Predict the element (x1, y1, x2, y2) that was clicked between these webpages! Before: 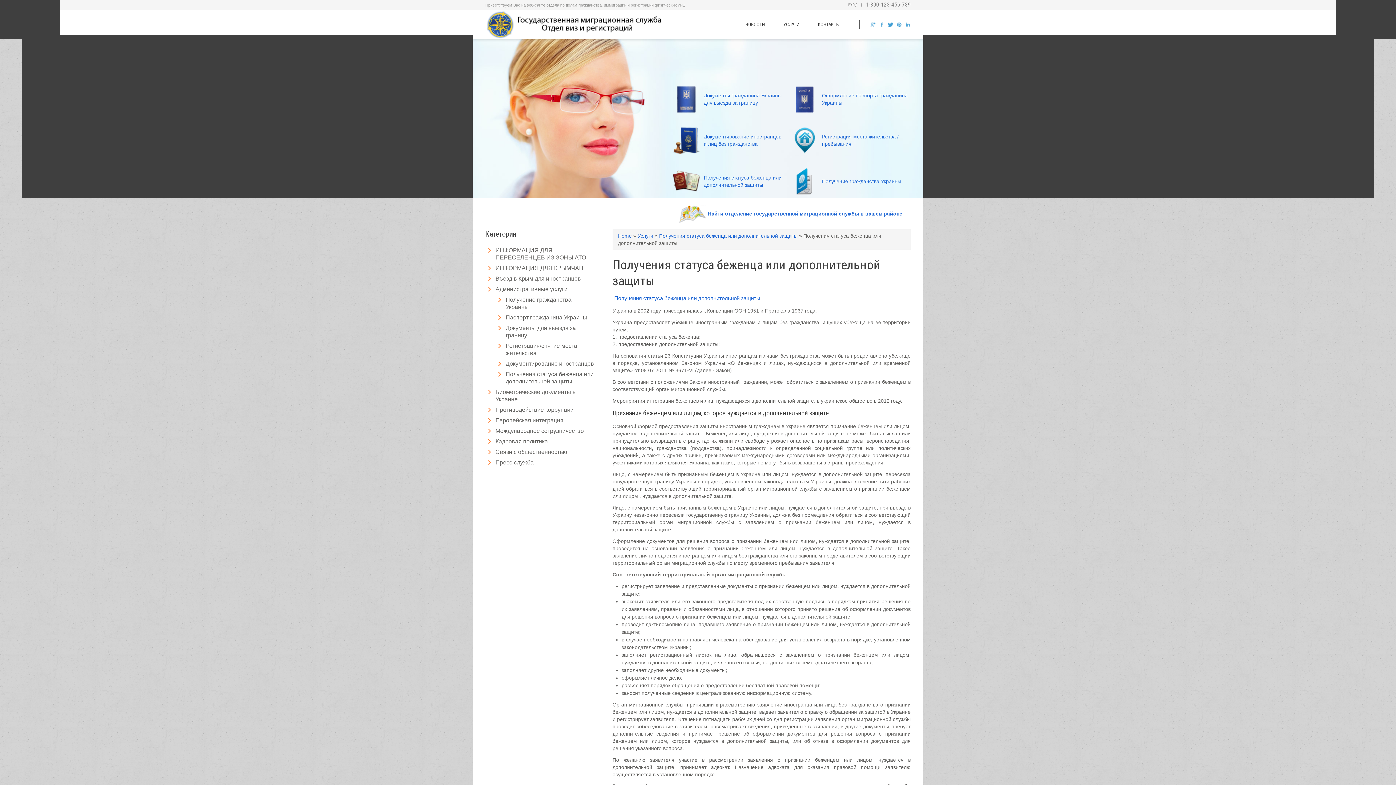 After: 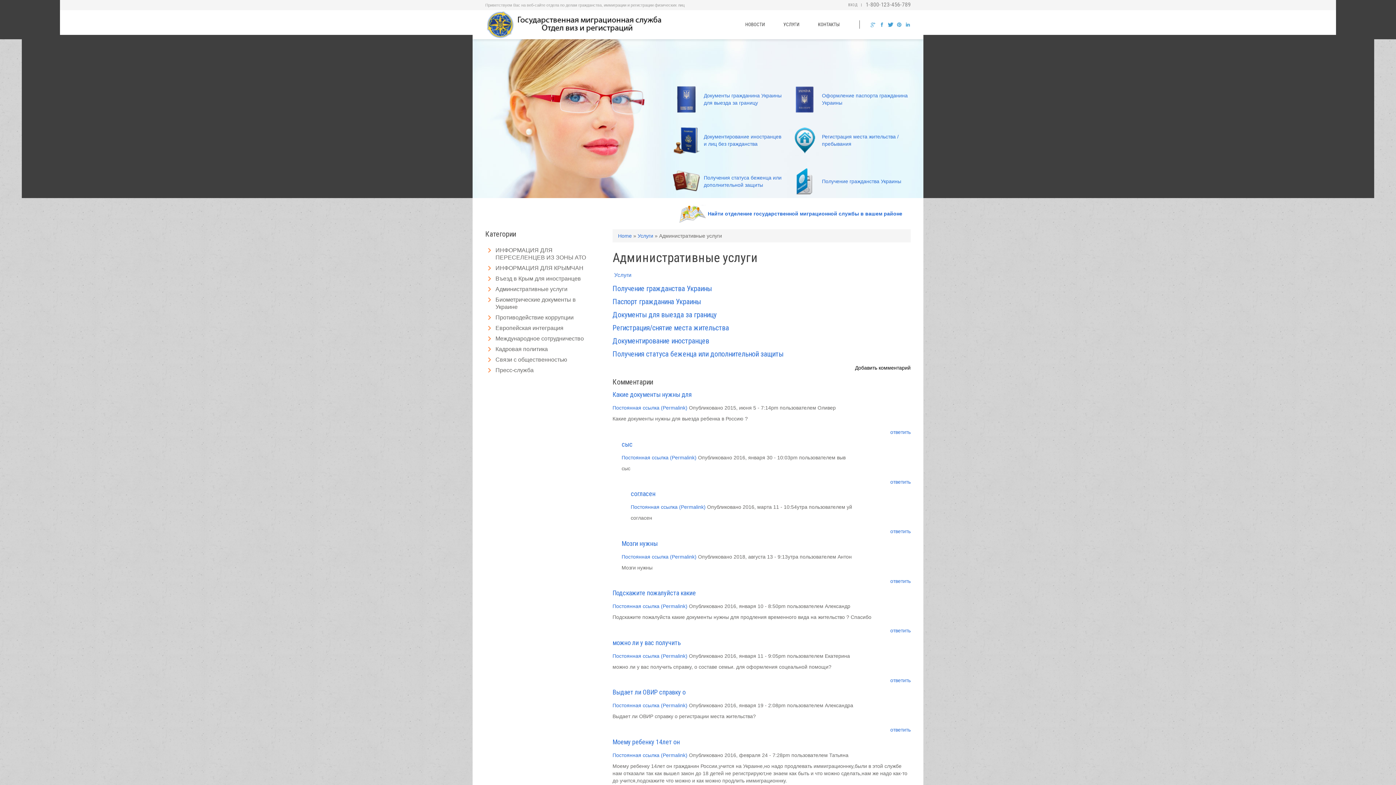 Action: label: УСЛУГИ bbox: (774, 17, 808, 31)